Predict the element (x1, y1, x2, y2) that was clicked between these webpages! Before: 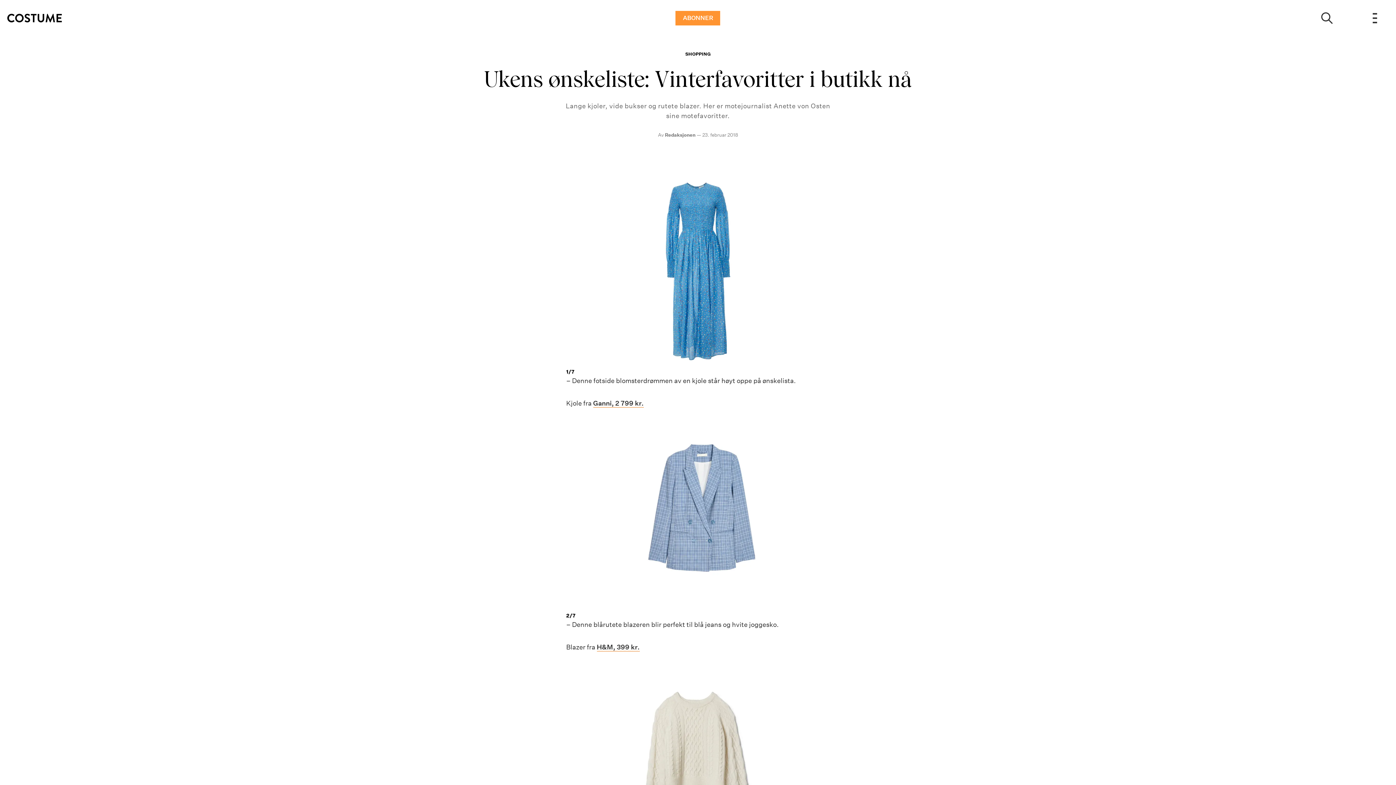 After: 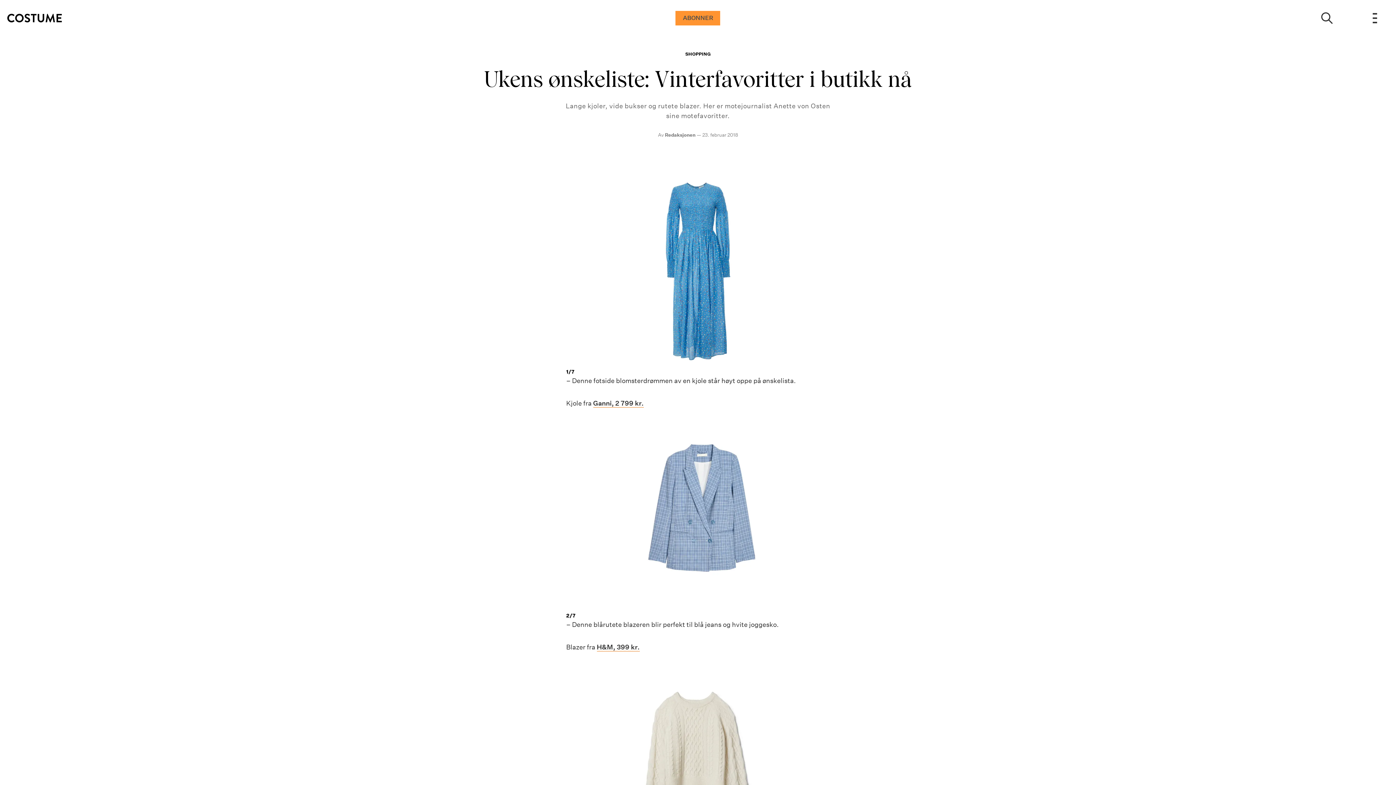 Action: label: ABONNER bbox: (675, 10, 720, 25)